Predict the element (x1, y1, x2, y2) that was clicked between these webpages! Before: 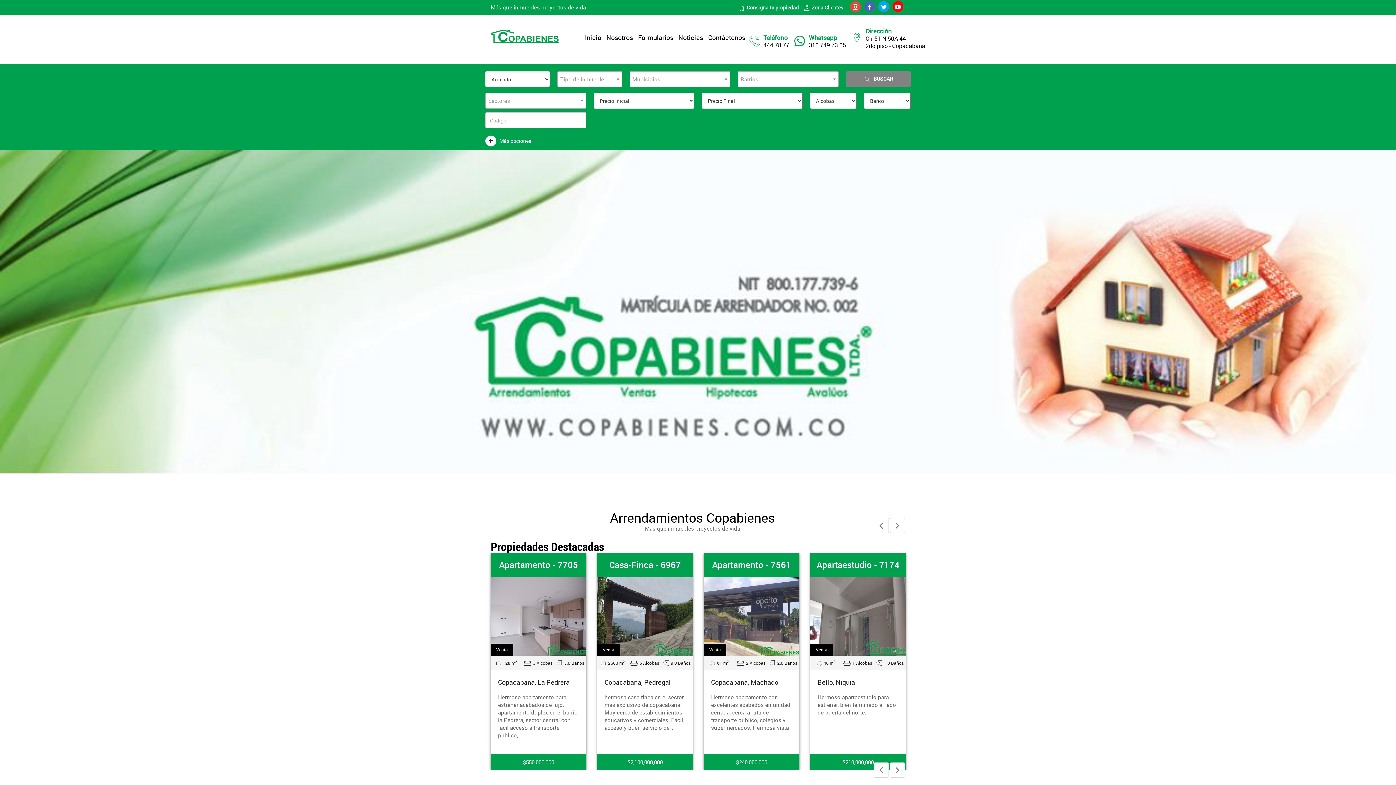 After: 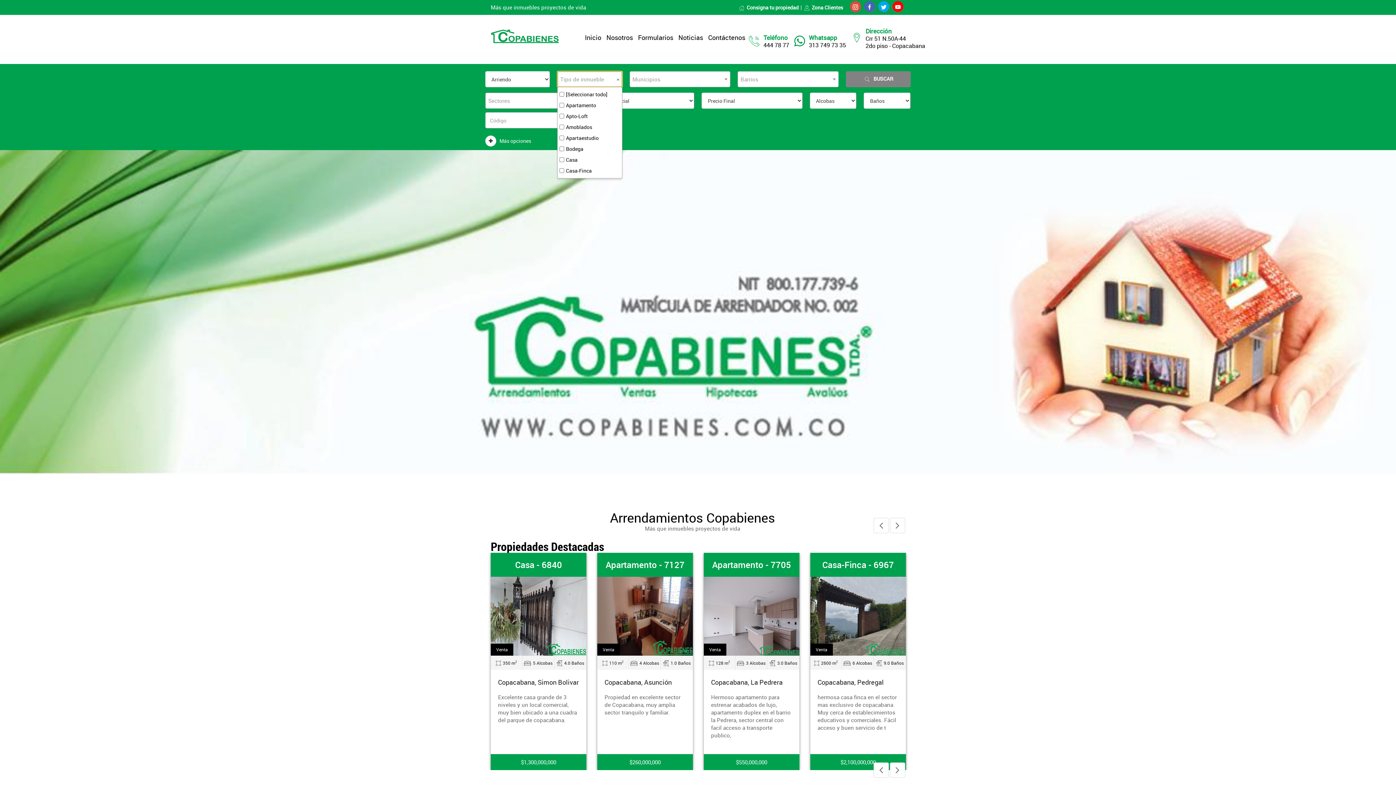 Action: bbox: (557, 71, 622, 87) label: Tipo de inmueble